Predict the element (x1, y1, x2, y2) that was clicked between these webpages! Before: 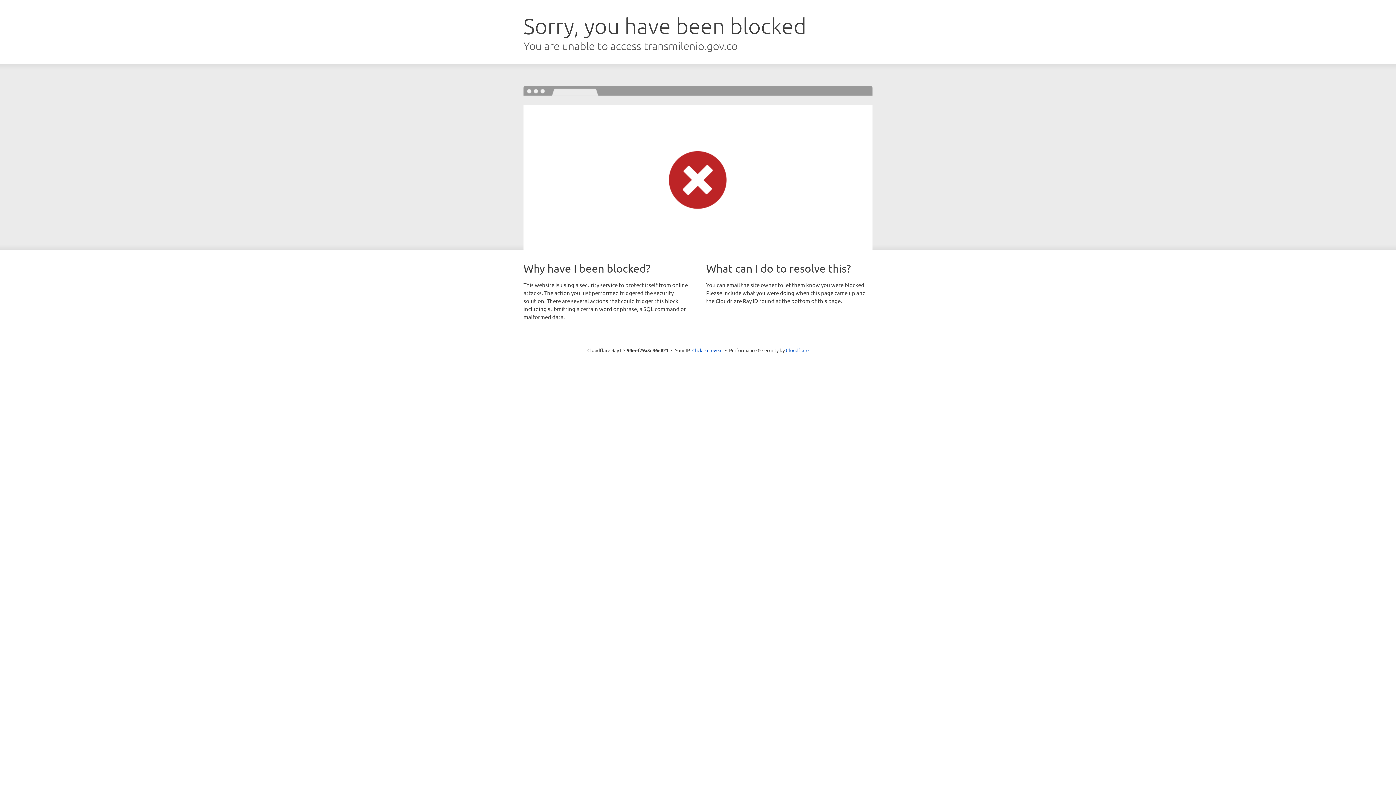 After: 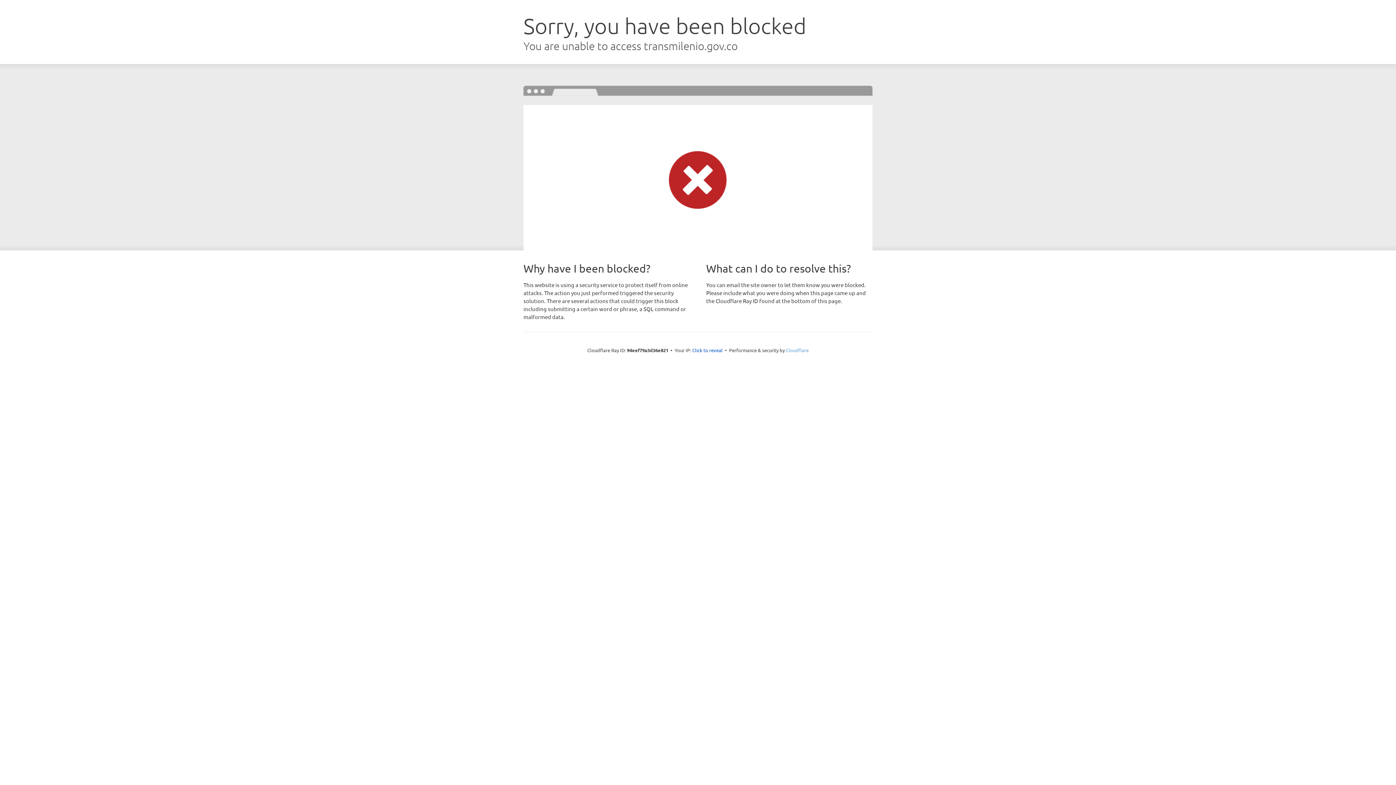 Action: label: Cloudflare bbox: (786, 347, 808, 353)